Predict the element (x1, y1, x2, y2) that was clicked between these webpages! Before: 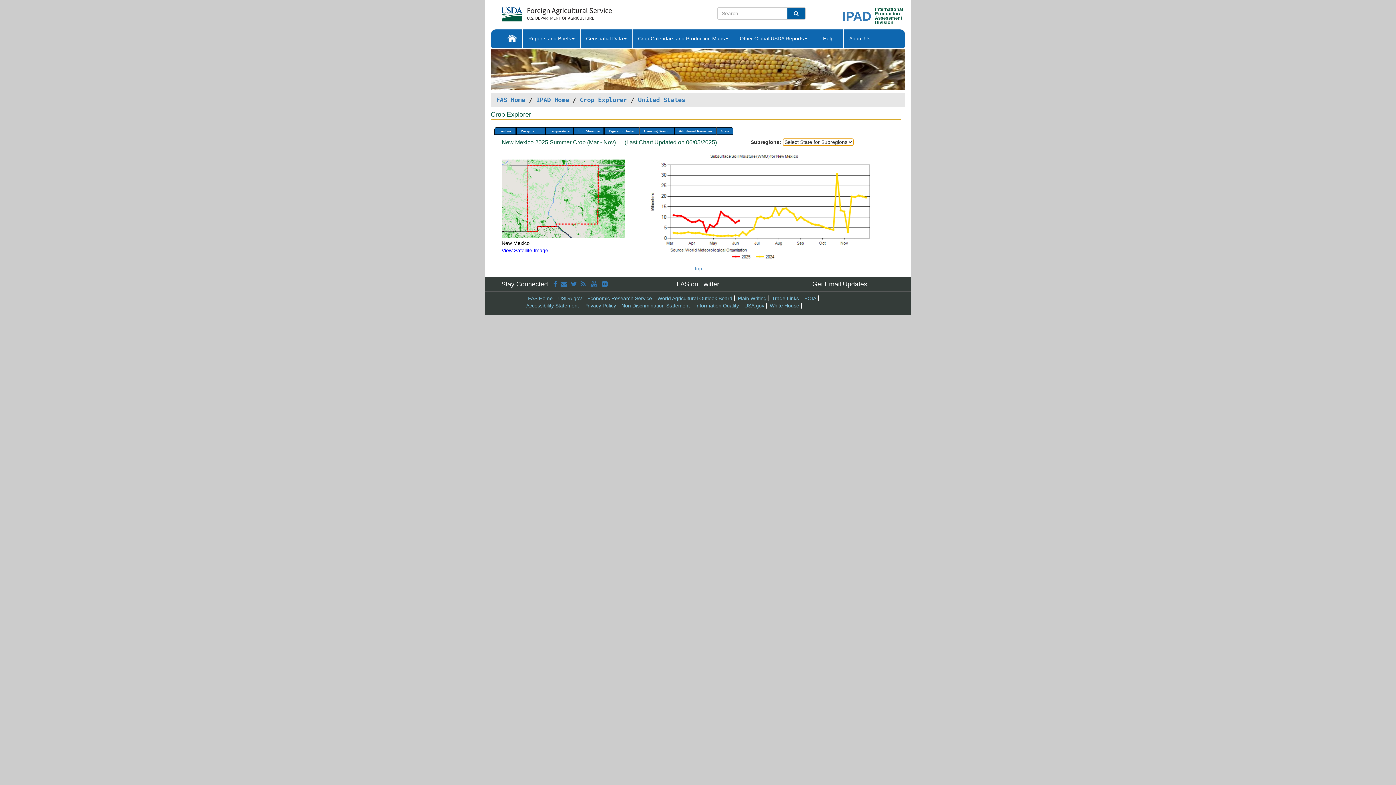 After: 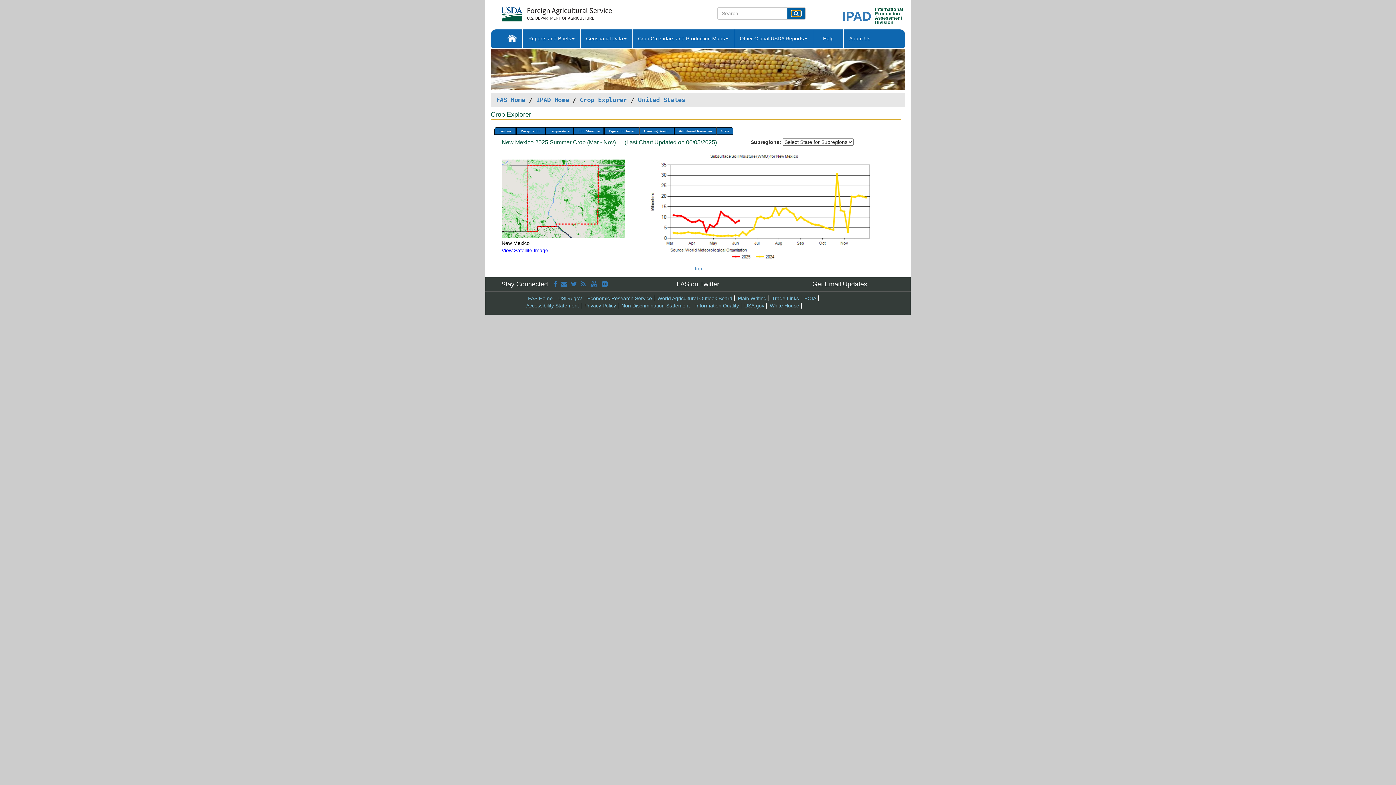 Action: bbox: (791, 10, 800, 16)